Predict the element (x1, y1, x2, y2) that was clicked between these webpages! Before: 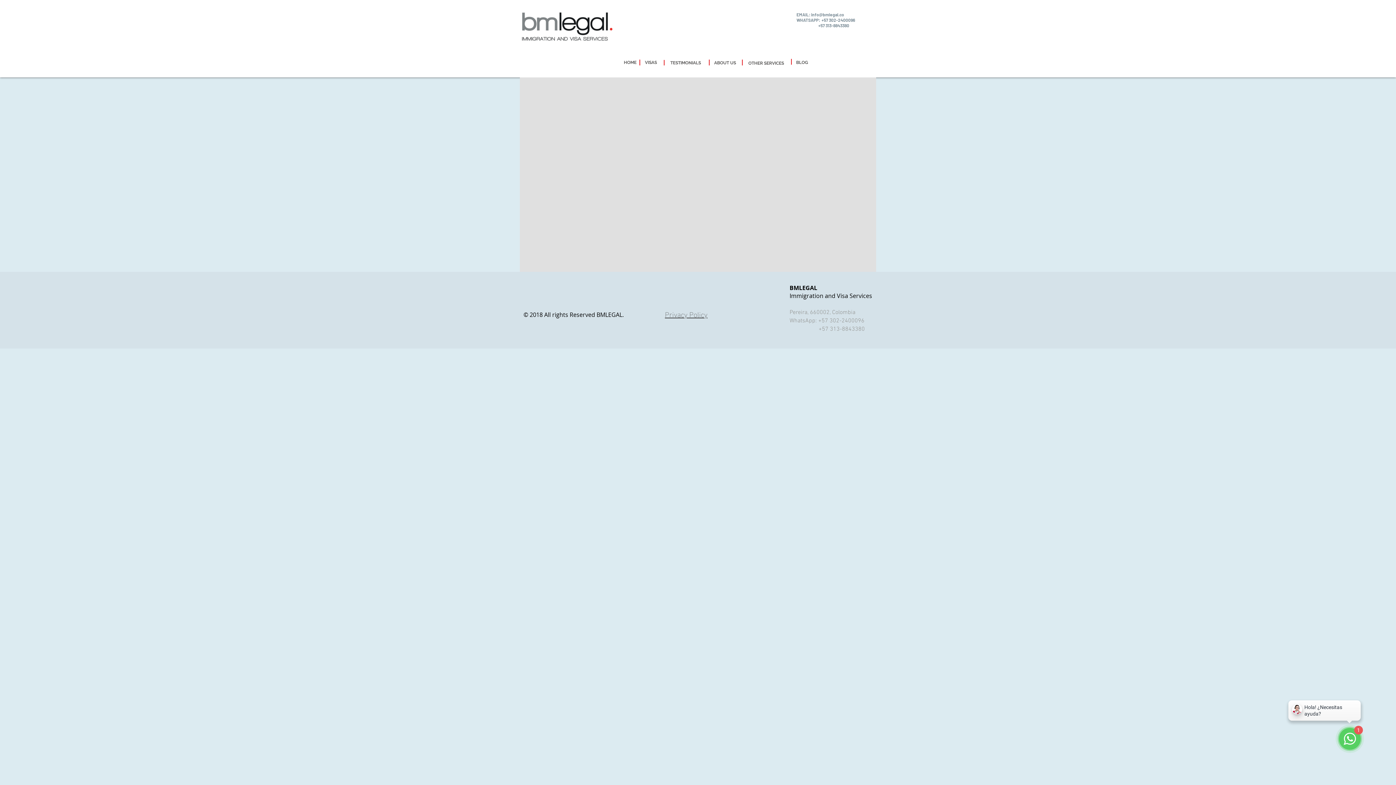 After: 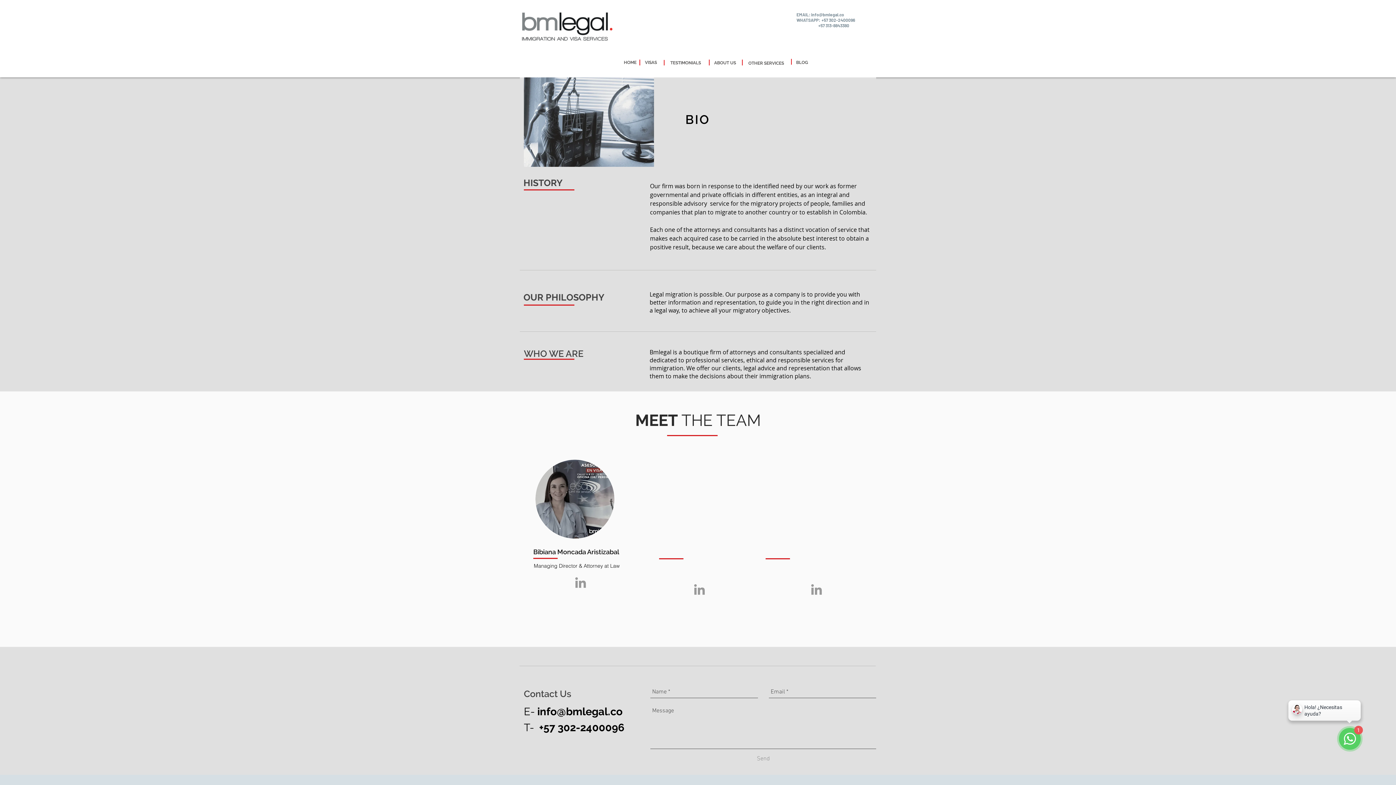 Action: bbox: (709, 57, 741, 68) label: ABOUT US